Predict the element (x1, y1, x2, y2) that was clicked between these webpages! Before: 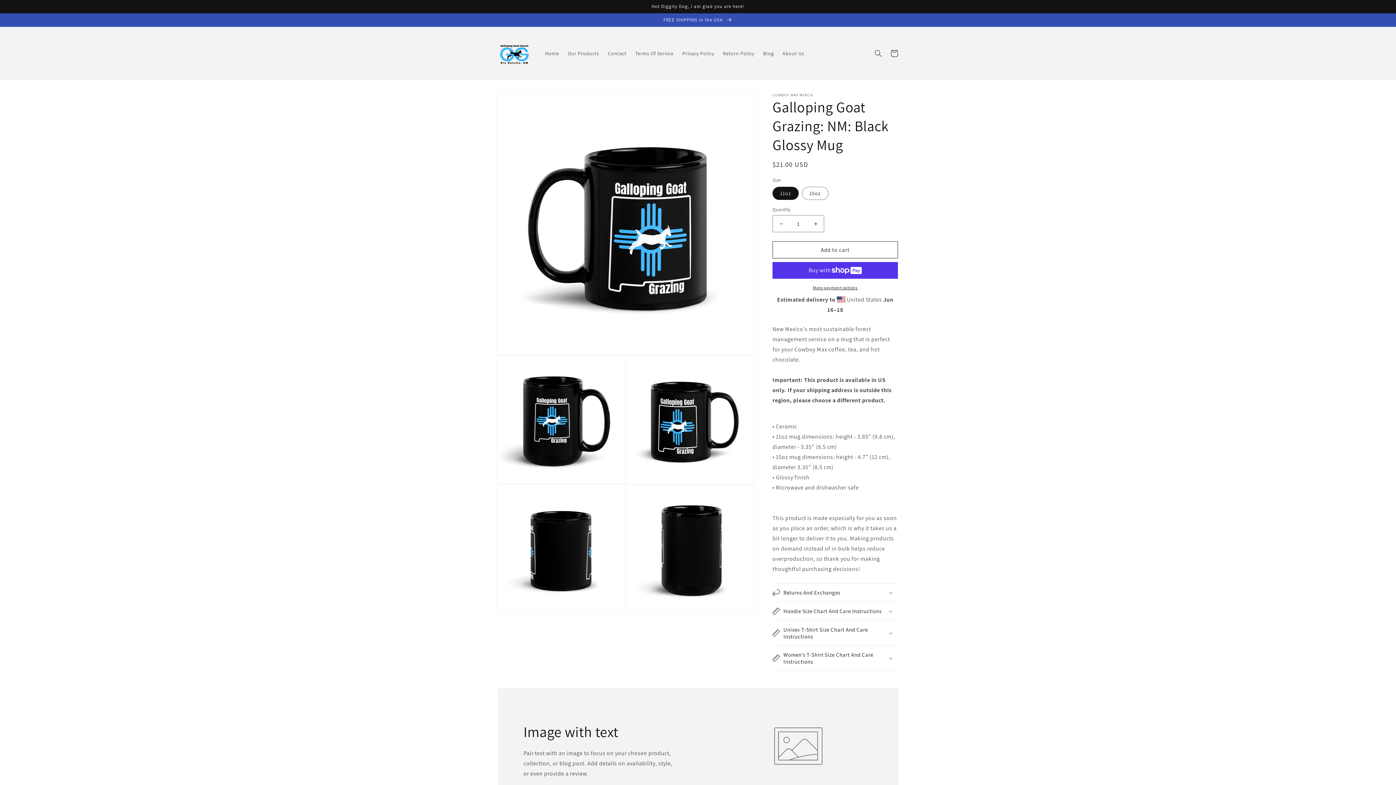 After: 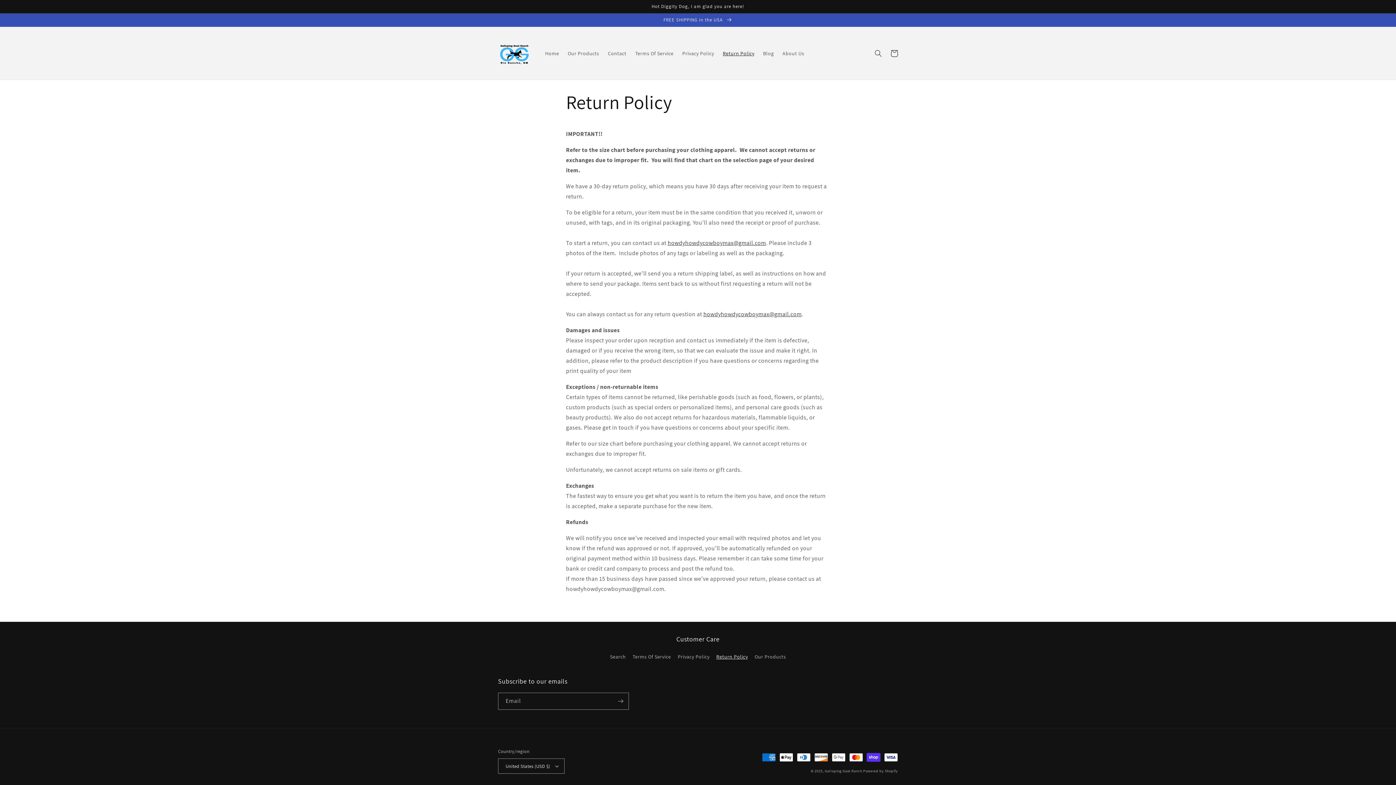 Action: bbox: (718, 45, 758, 60) label: Return Policy